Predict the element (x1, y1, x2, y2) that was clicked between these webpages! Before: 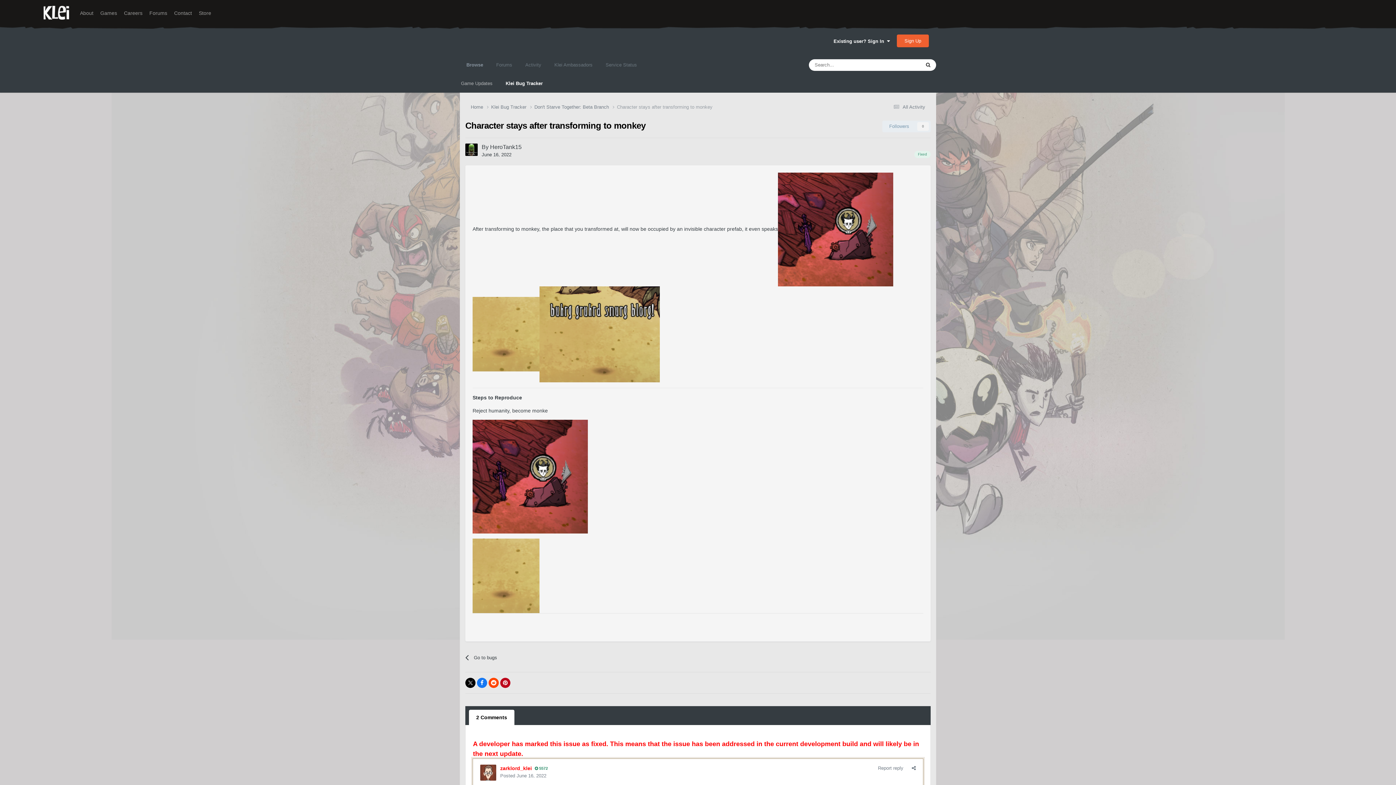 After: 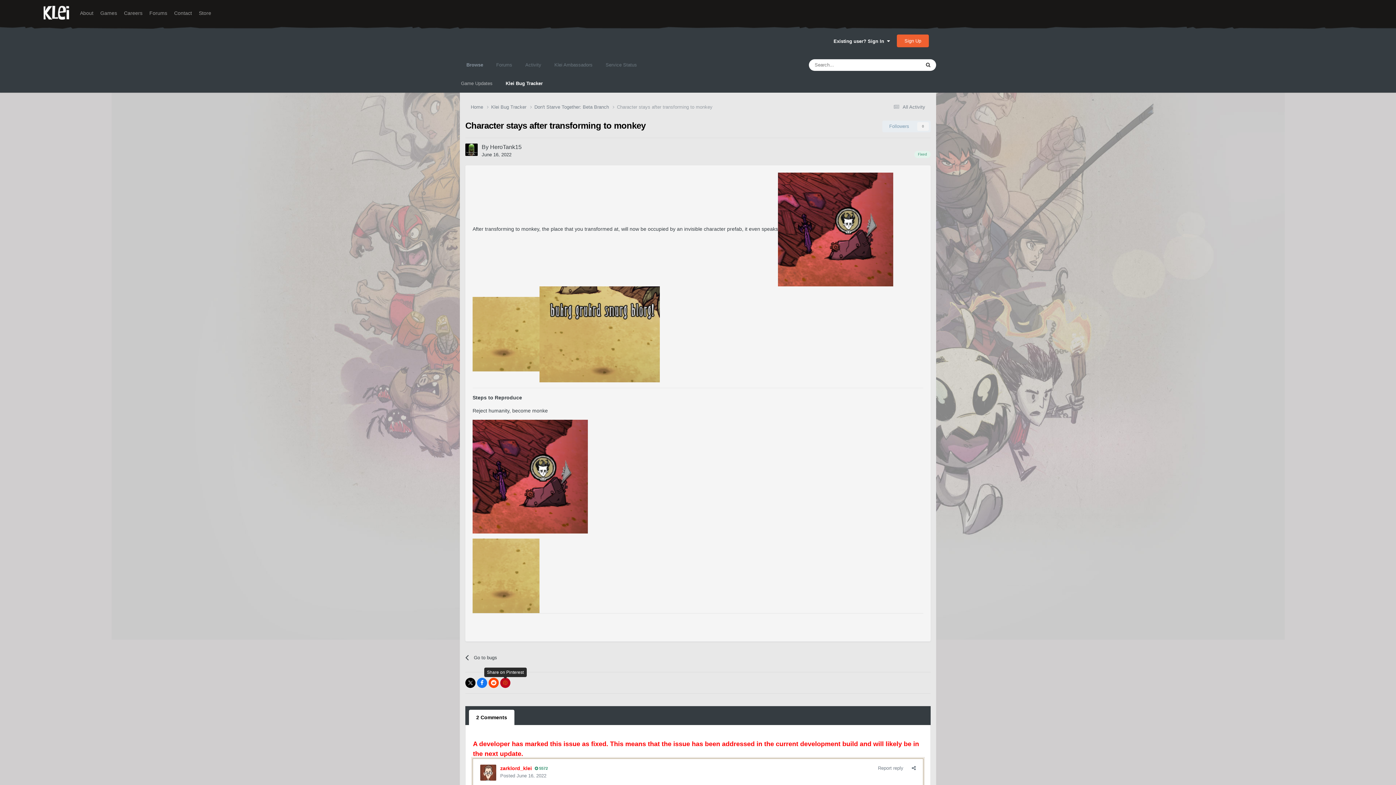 Action: bbox: (500, 678, 510, 688)